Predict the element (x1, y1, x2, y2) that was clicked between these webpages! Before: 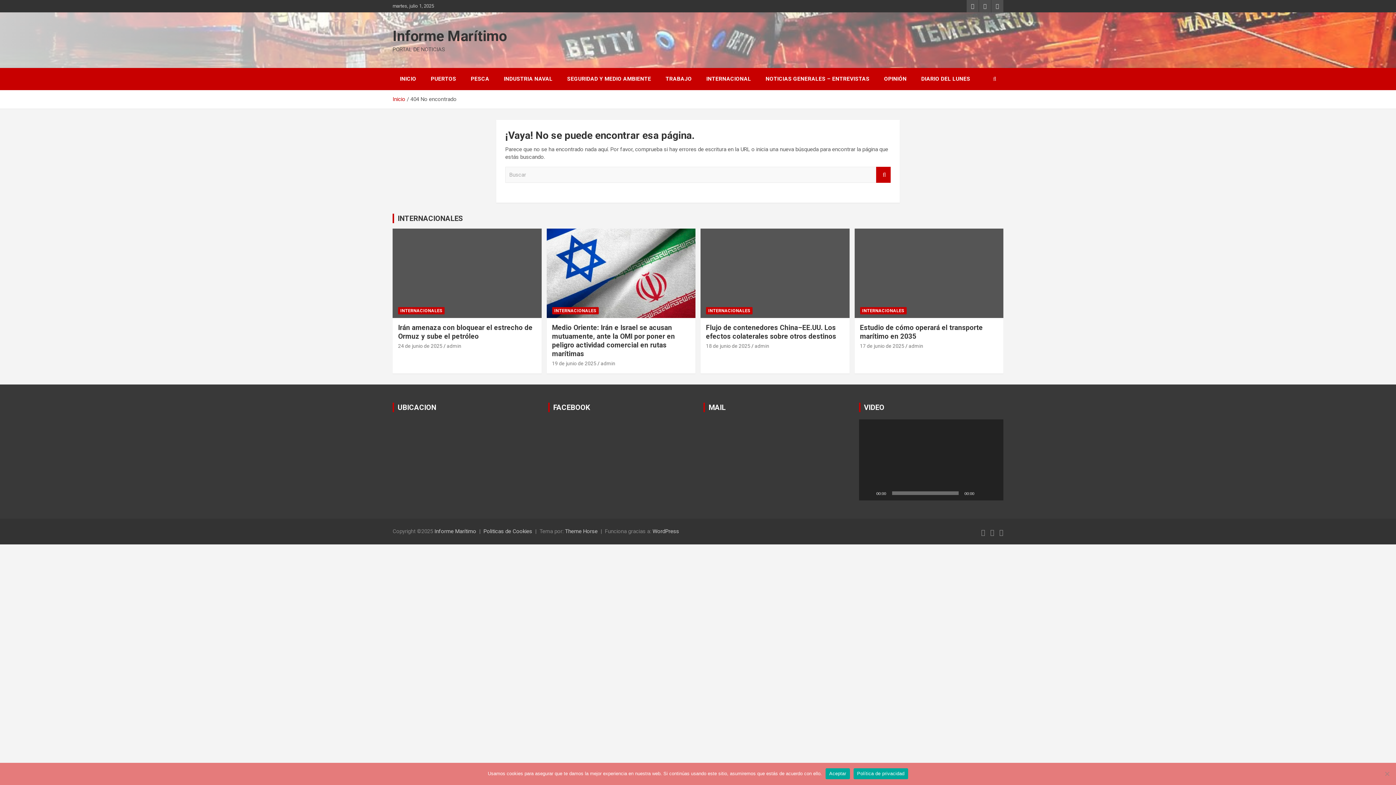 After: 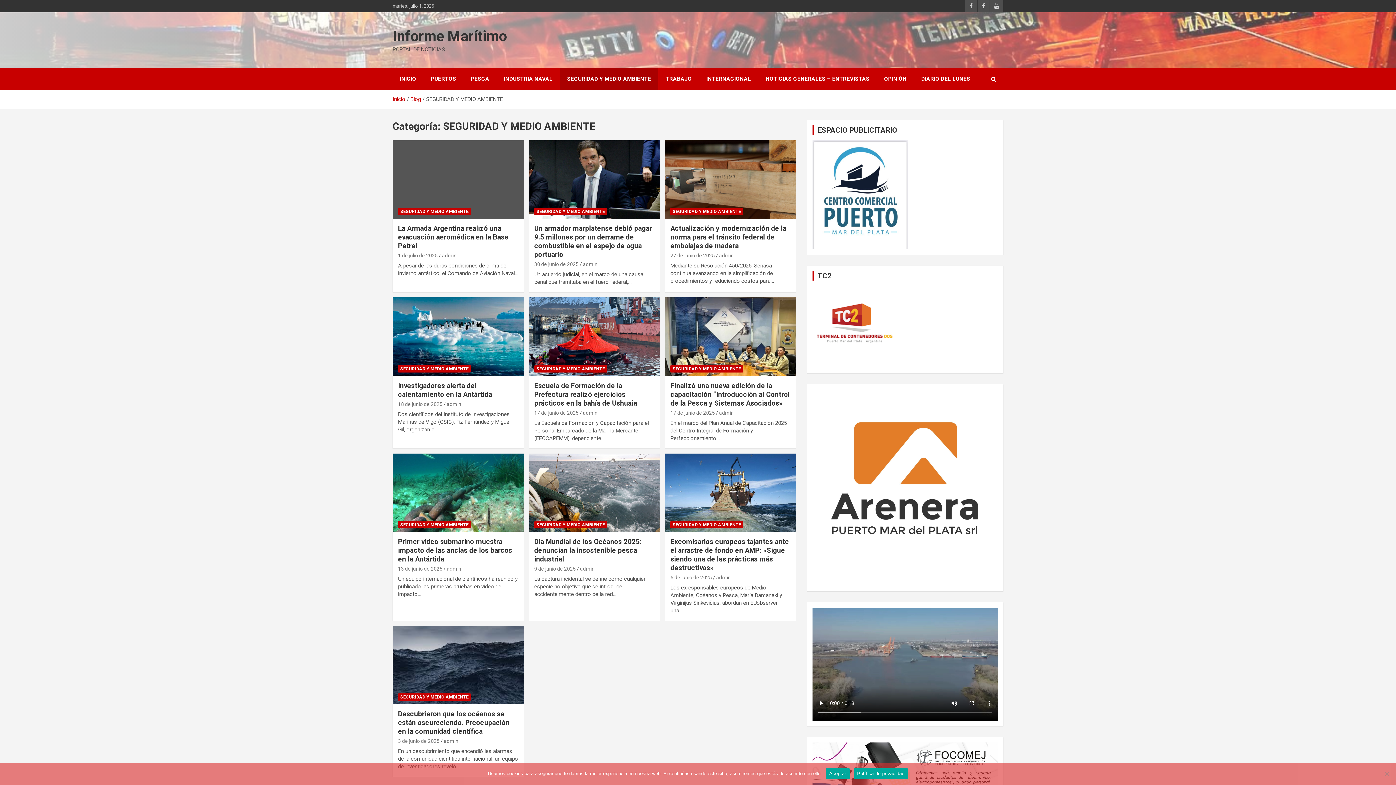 Action: bbox: (560, 68, 658, 90) label: SEGURIDAD Y MEDIO AMBIENTE